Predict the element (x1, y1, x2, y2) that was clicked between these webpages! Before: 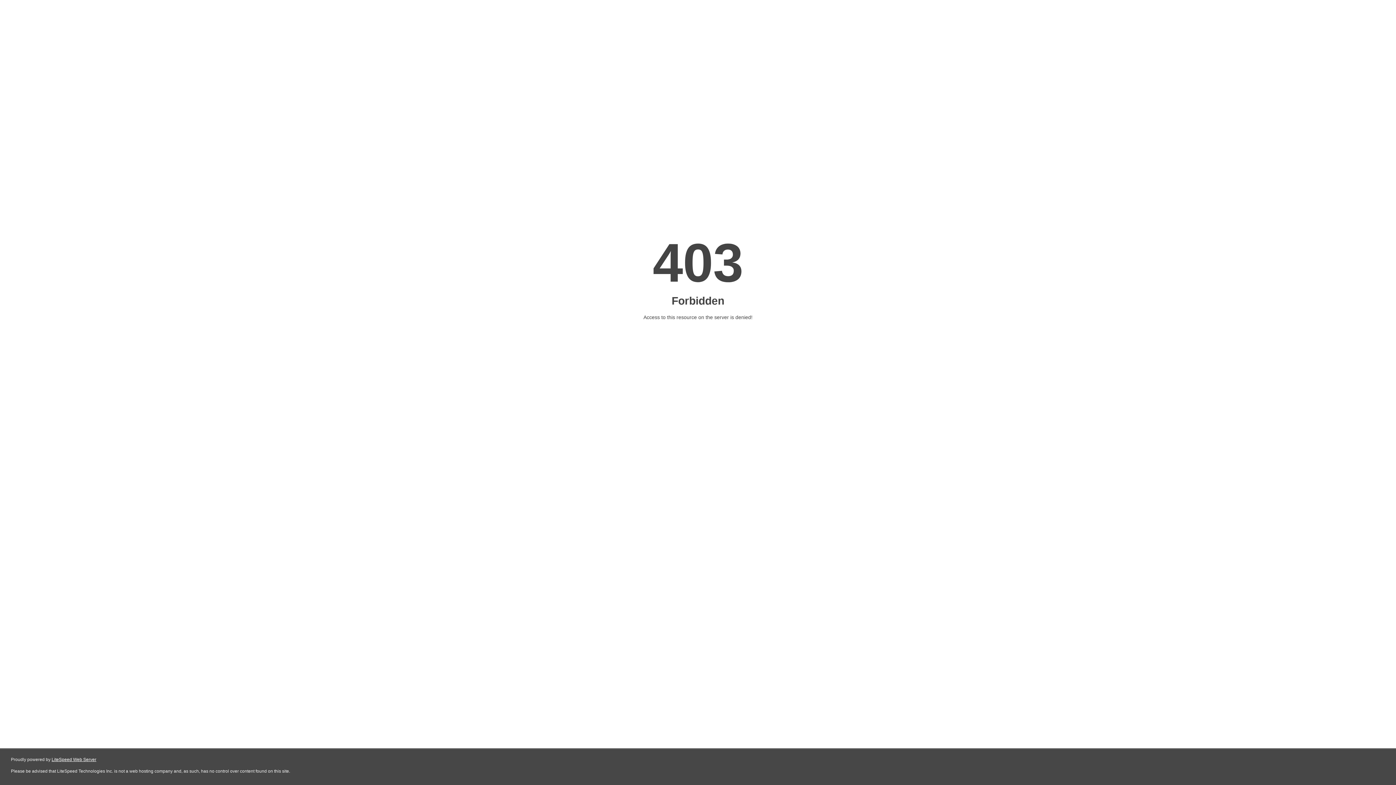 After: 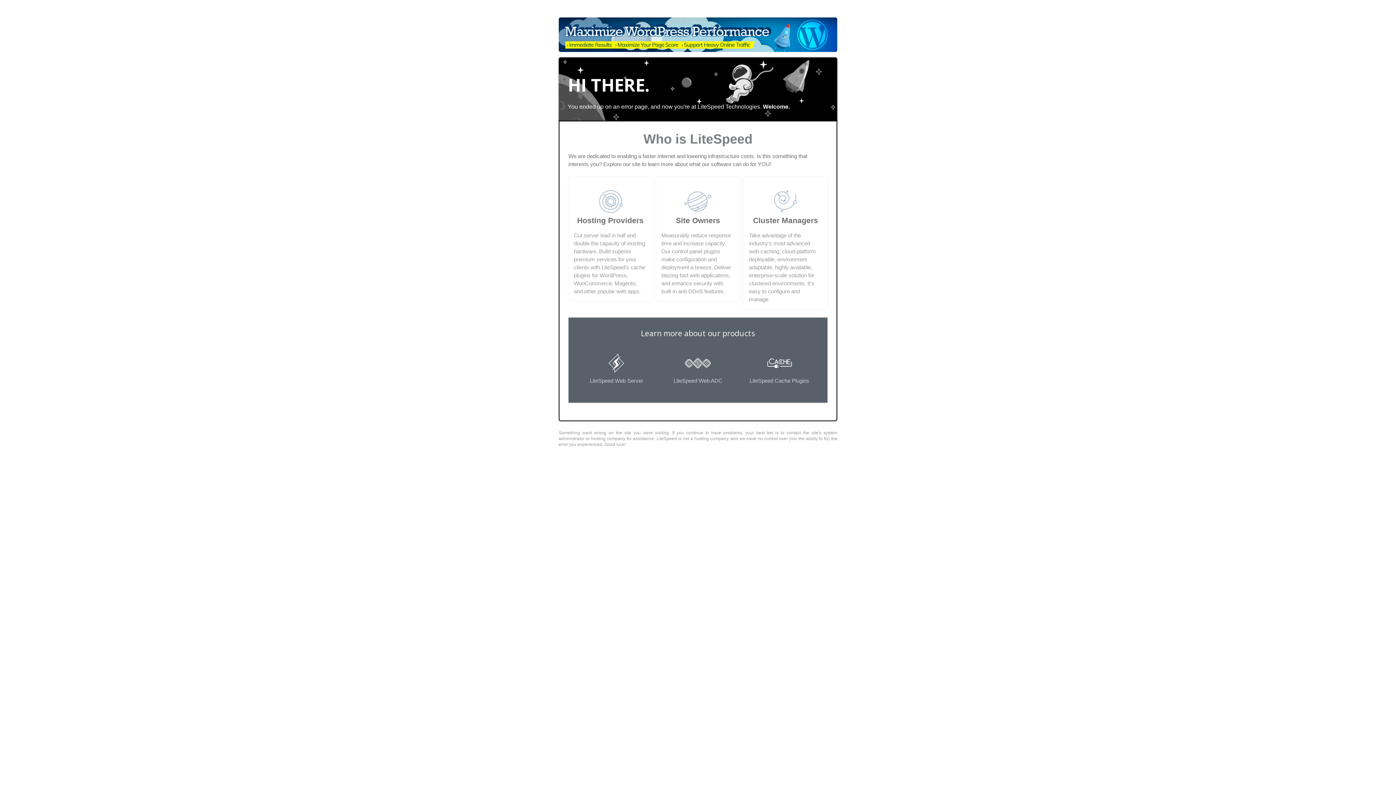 Action: label: LiteSpeed Web Server bbox: (51, 757, 96, 762)